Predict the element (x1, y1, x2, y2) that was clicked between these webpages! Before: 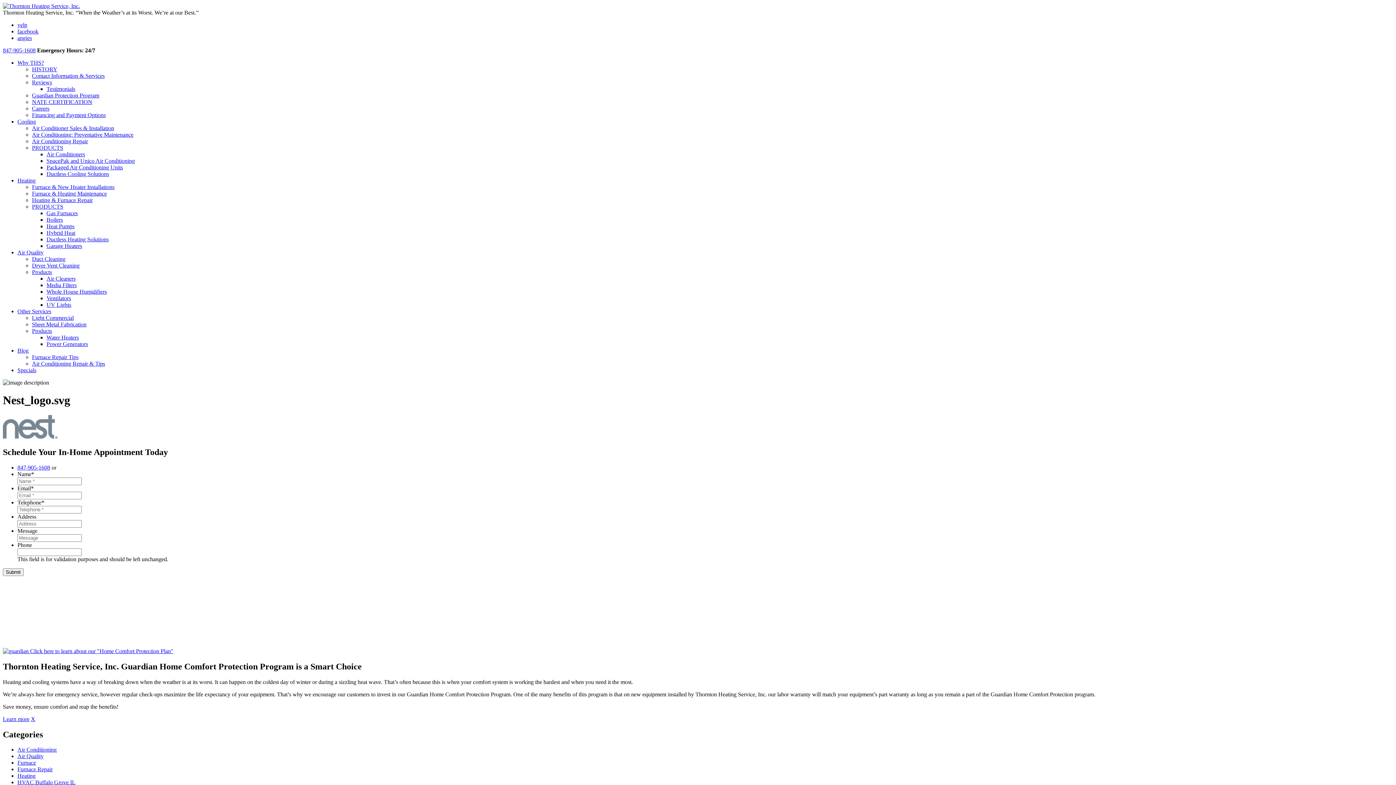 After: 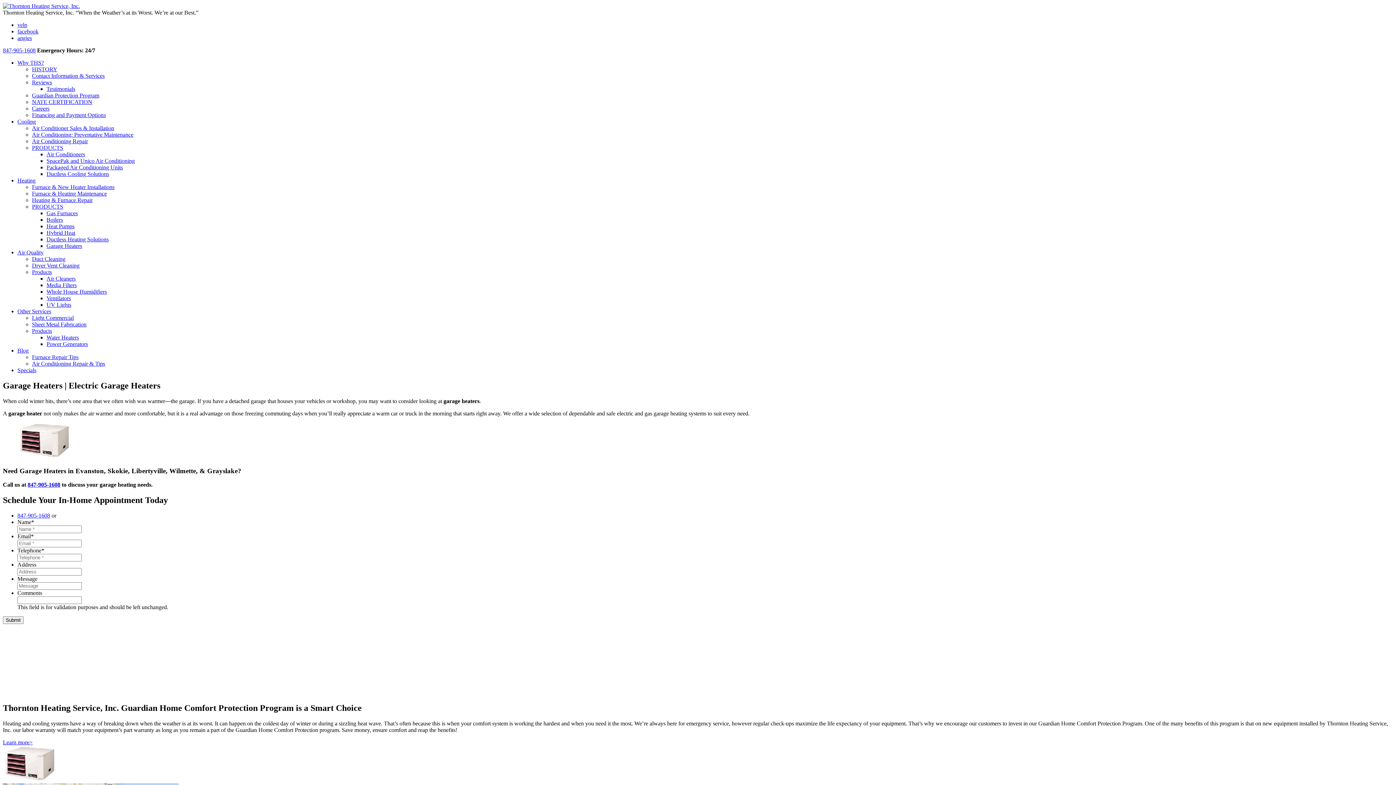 Action: label: Garage Heaters bbox: (46, 242, 82, 249)